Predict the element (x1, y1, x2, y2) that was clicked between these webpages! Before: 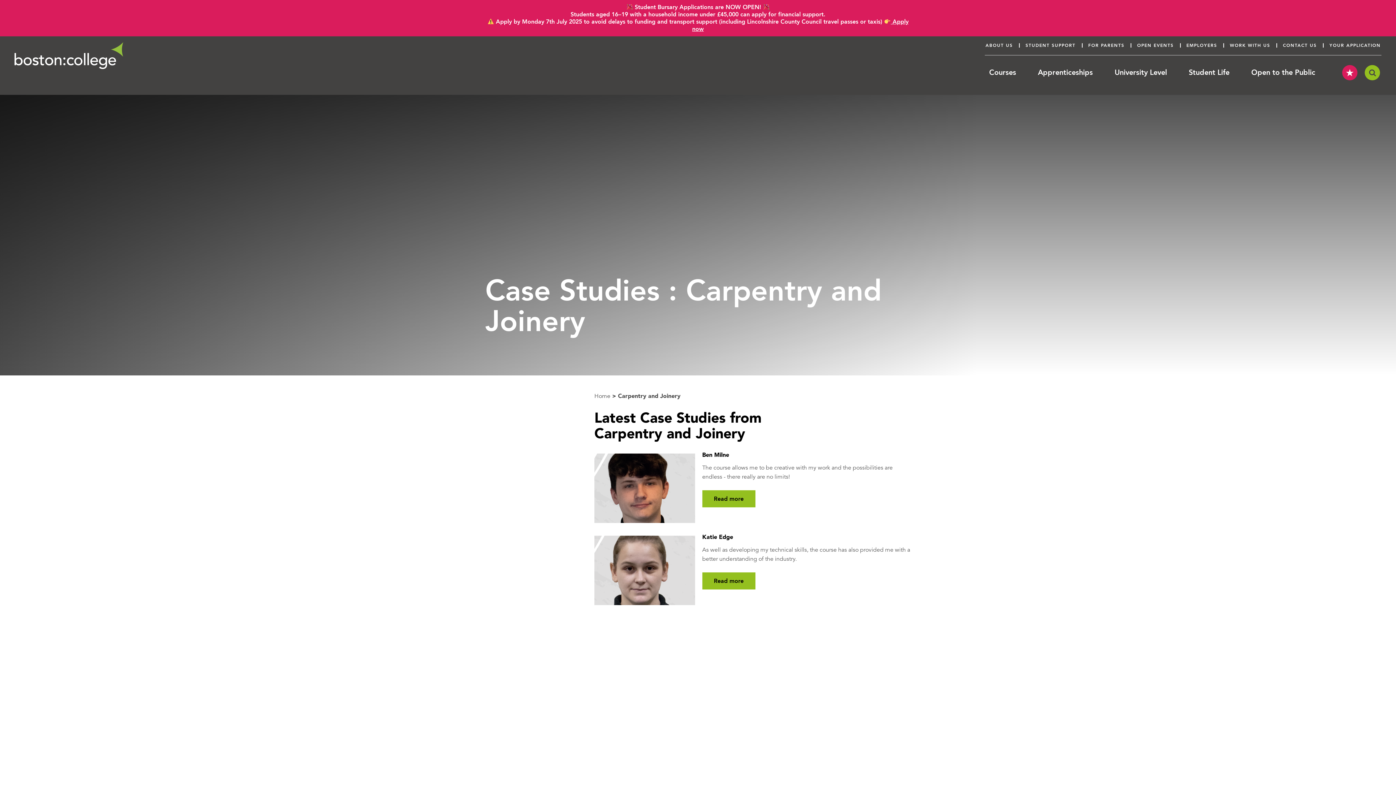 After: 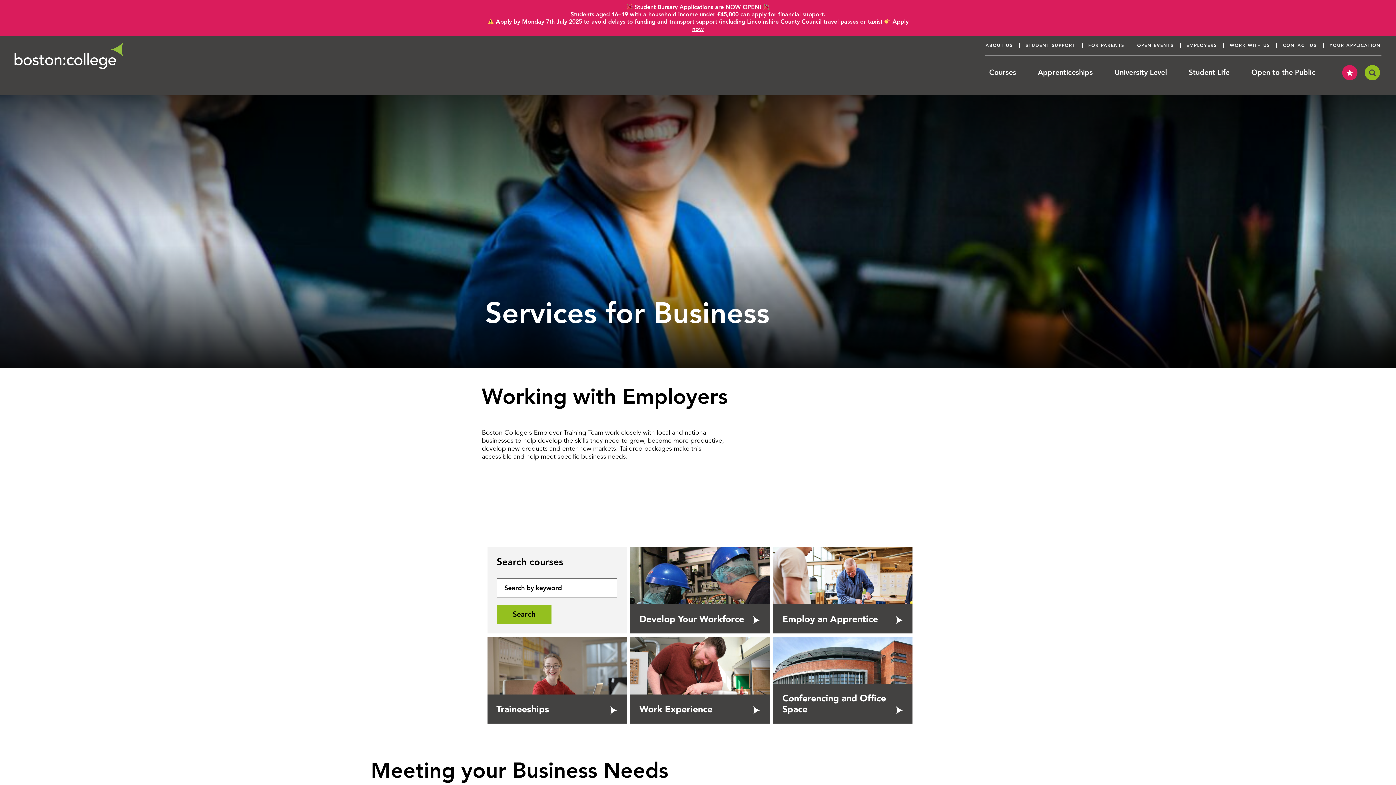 Action: label: EMPLOYERS bbox: (1186, 42, 1217, 48)